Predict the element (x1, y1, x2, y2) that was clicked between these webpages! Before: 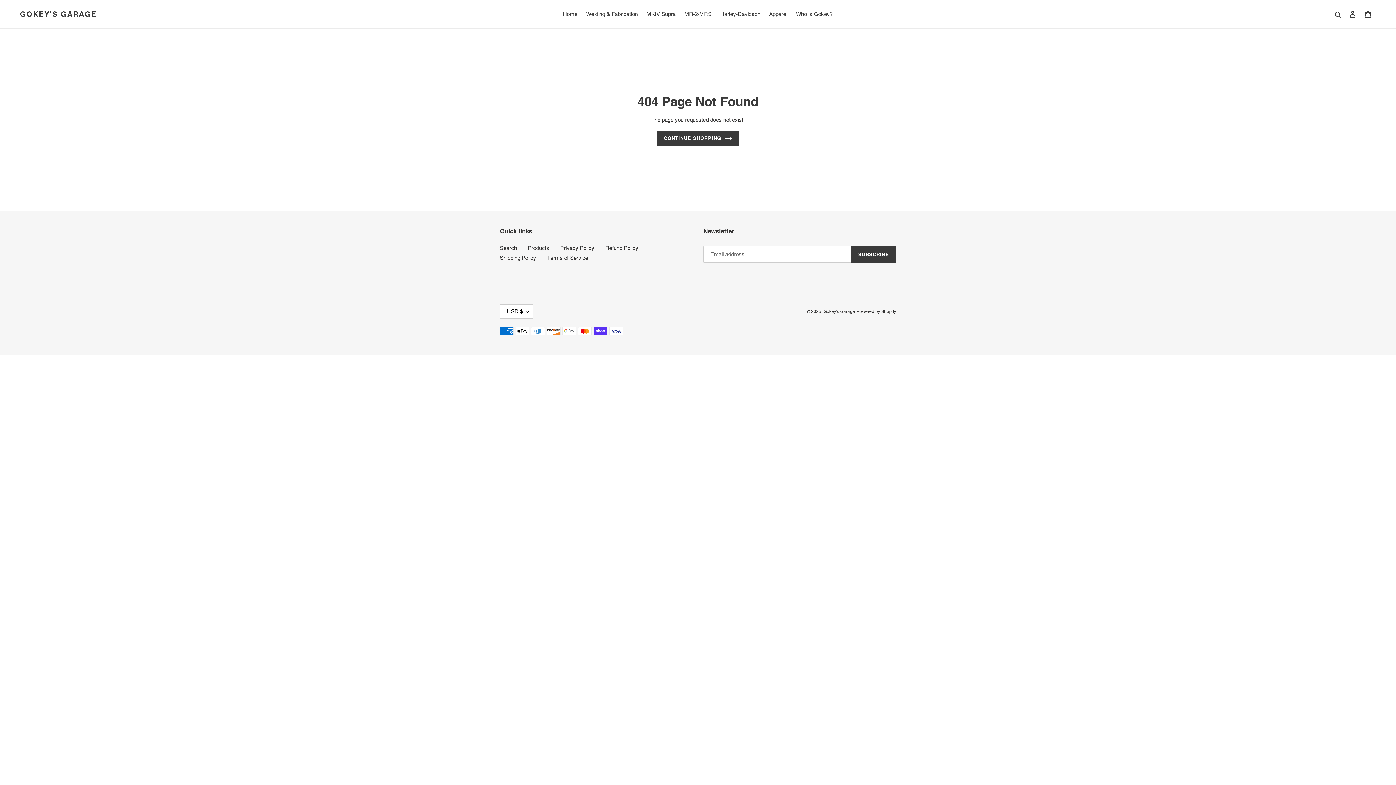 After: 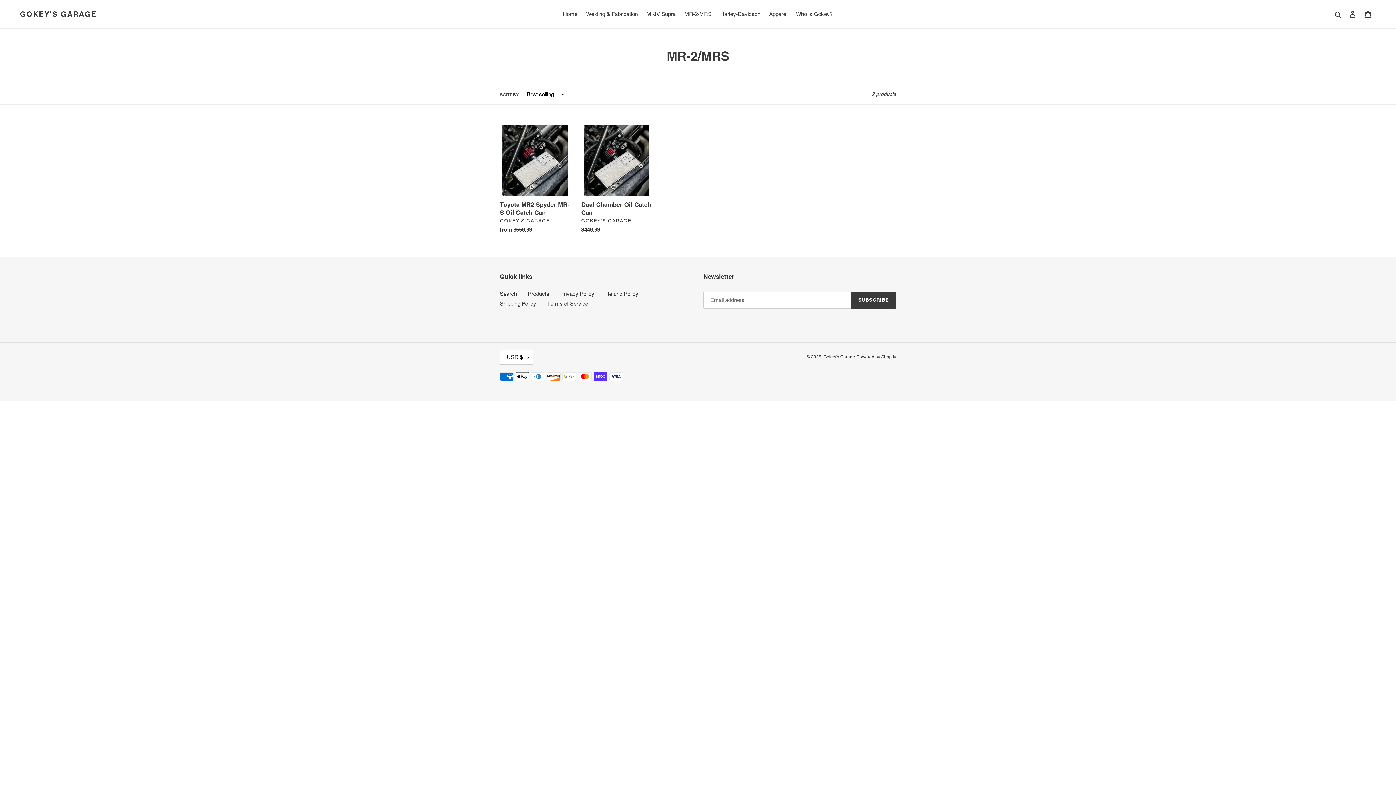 Action: bbox: (680, 9, 715, 19) label: MR-2/MRS